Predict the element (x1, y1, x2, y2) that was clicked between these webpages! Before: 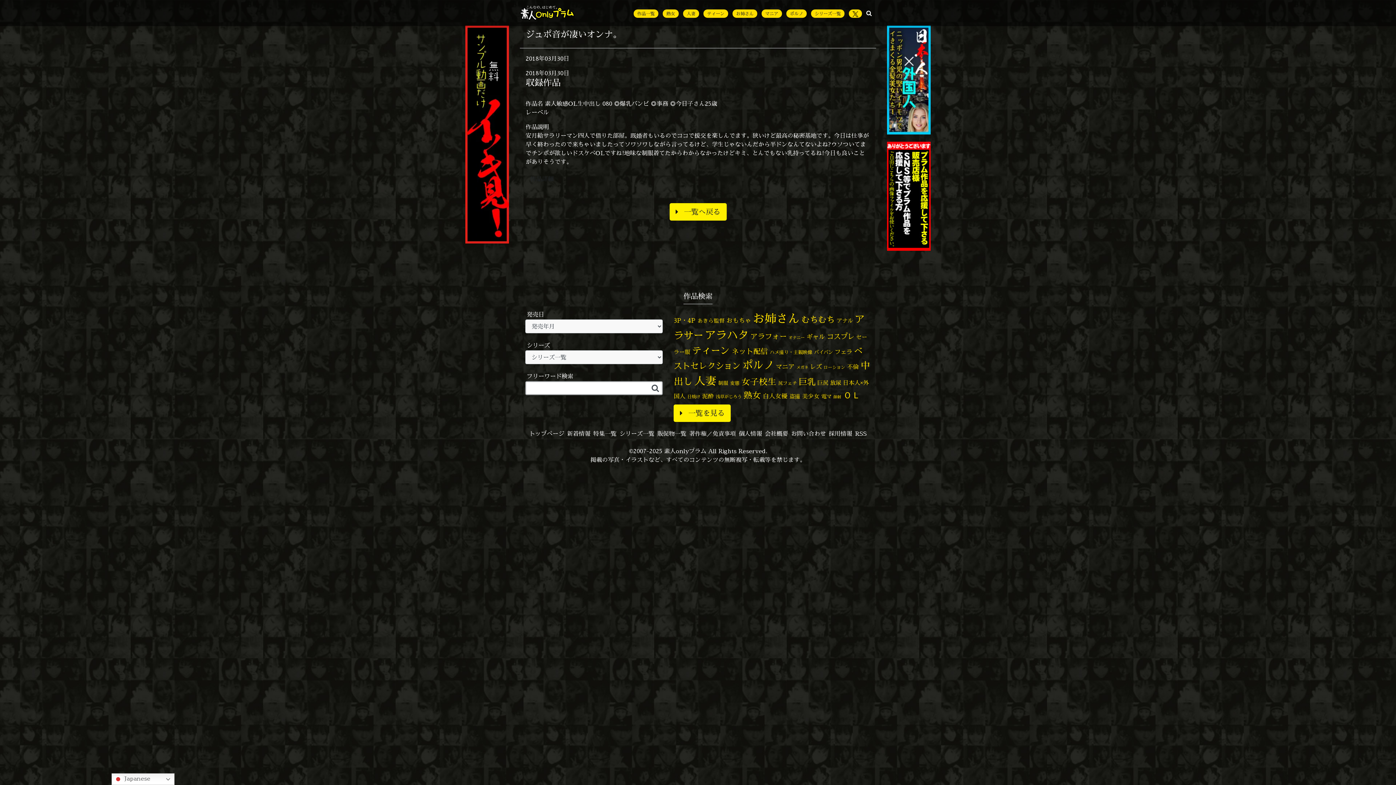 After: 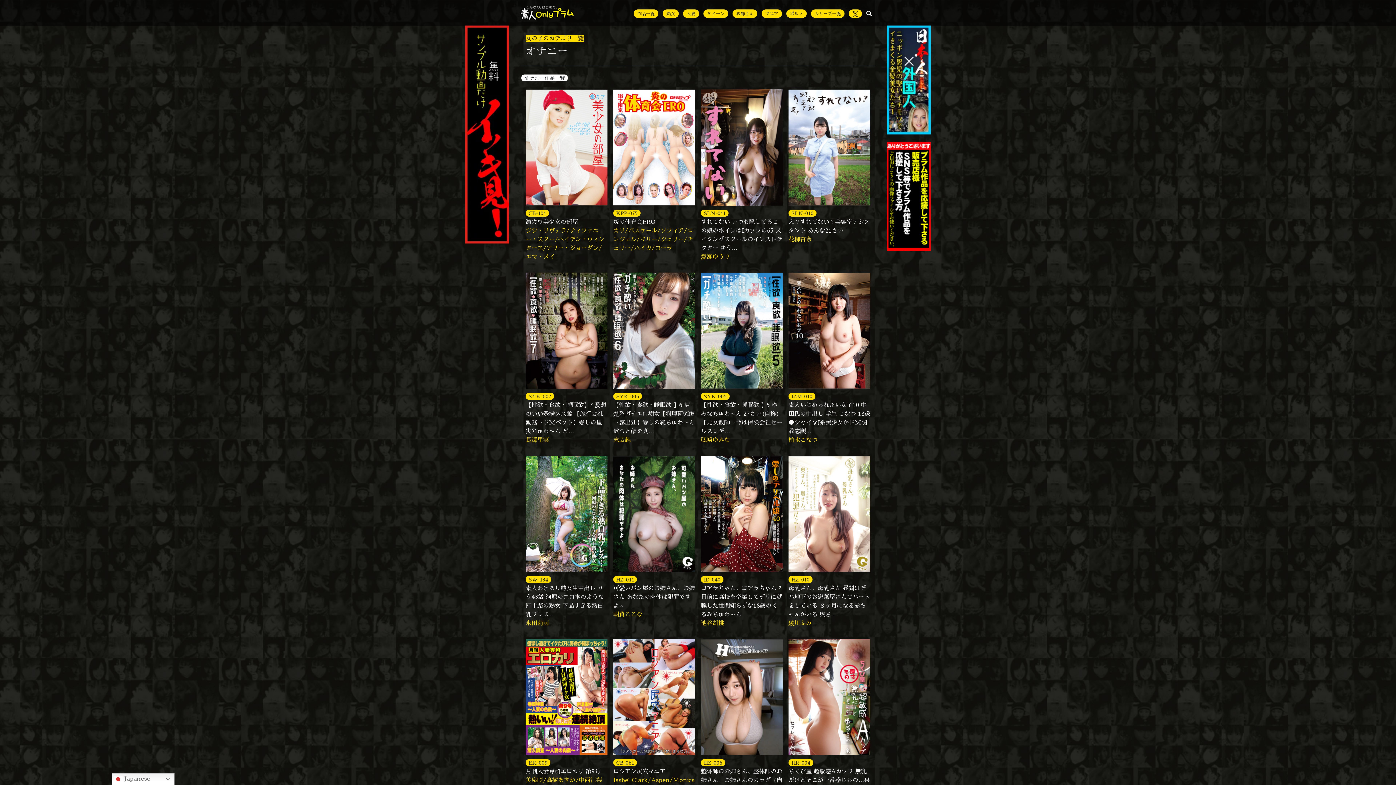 Action: label: オナニー (35個の項目) bbox: (788, 334, 804, 340)